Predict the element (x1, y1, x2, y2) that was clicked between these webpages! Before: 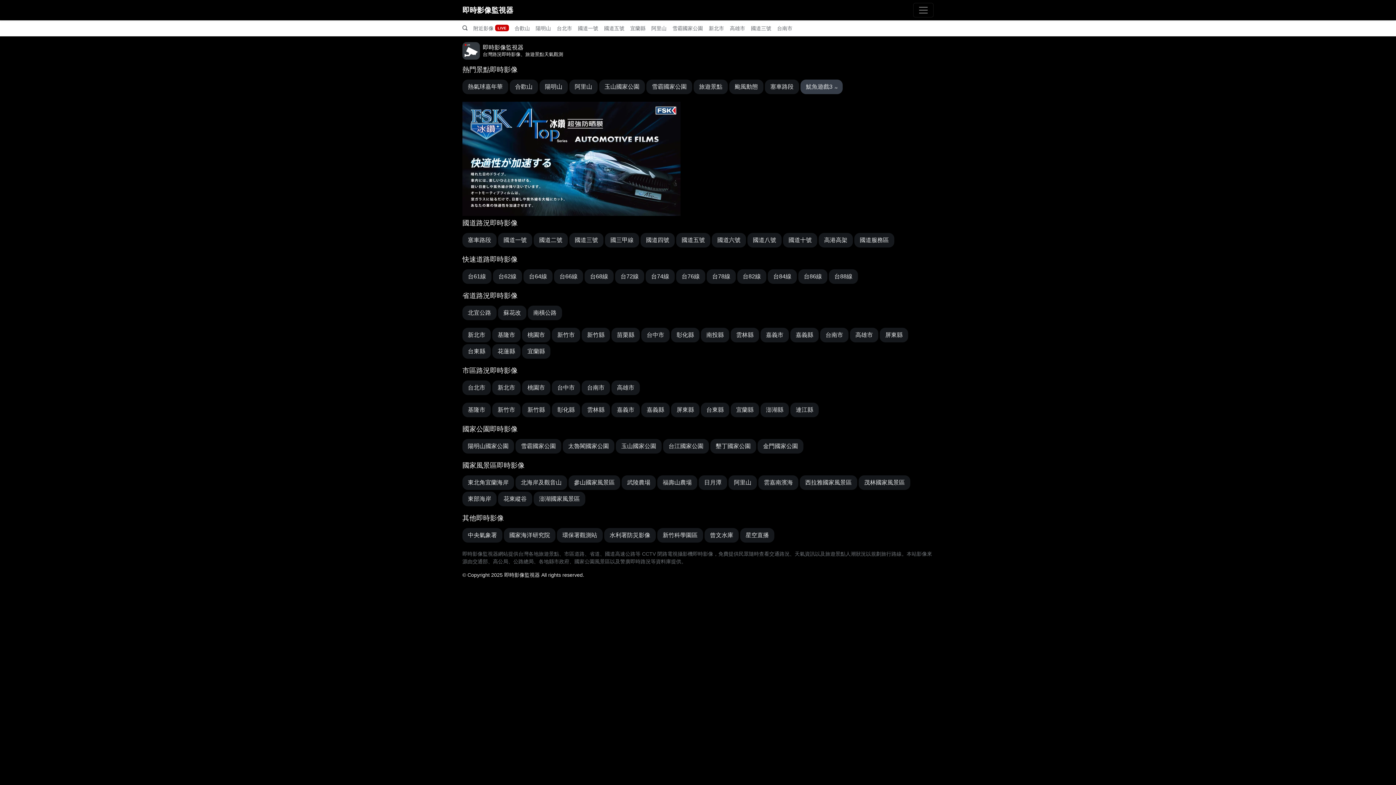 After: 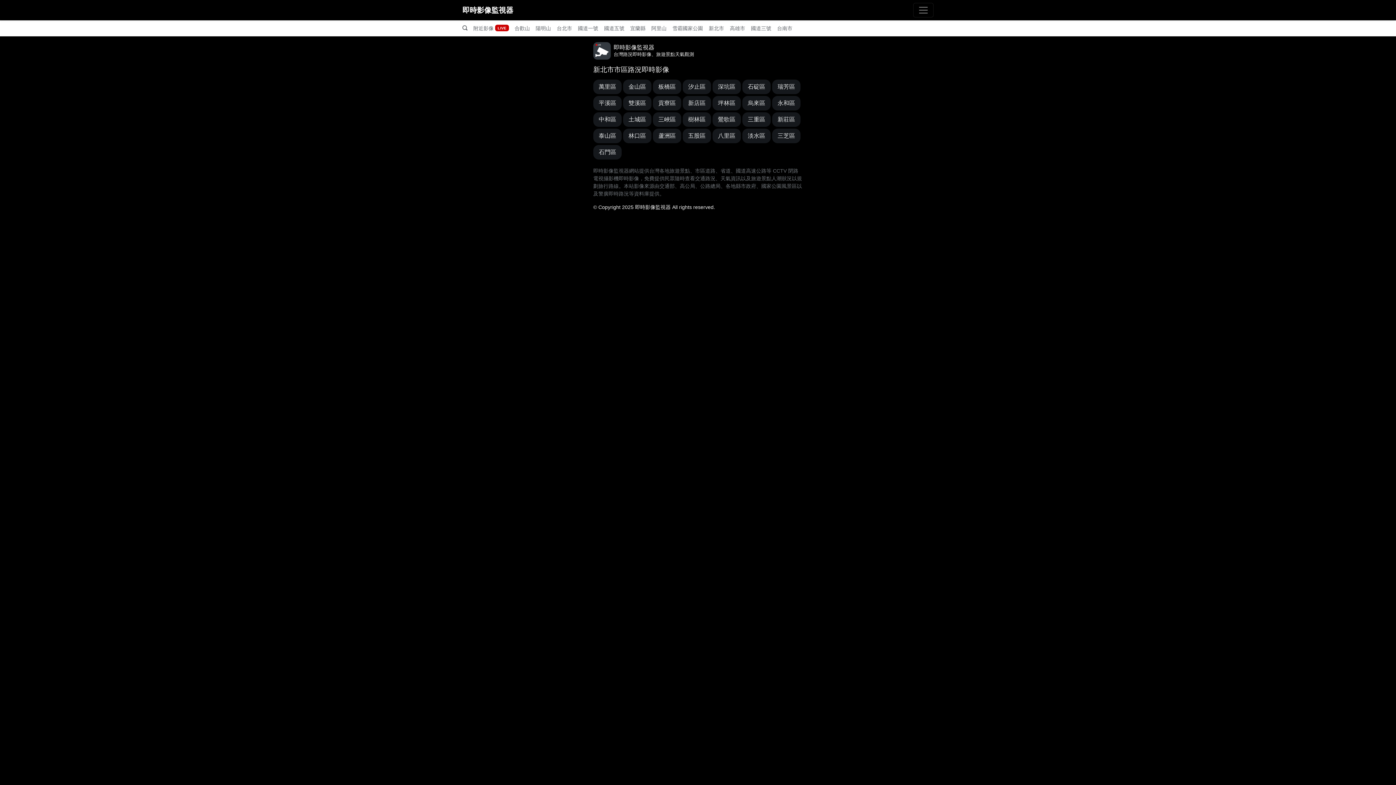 Action: label: 新北市 bbox: (492, 596, 520, 610)